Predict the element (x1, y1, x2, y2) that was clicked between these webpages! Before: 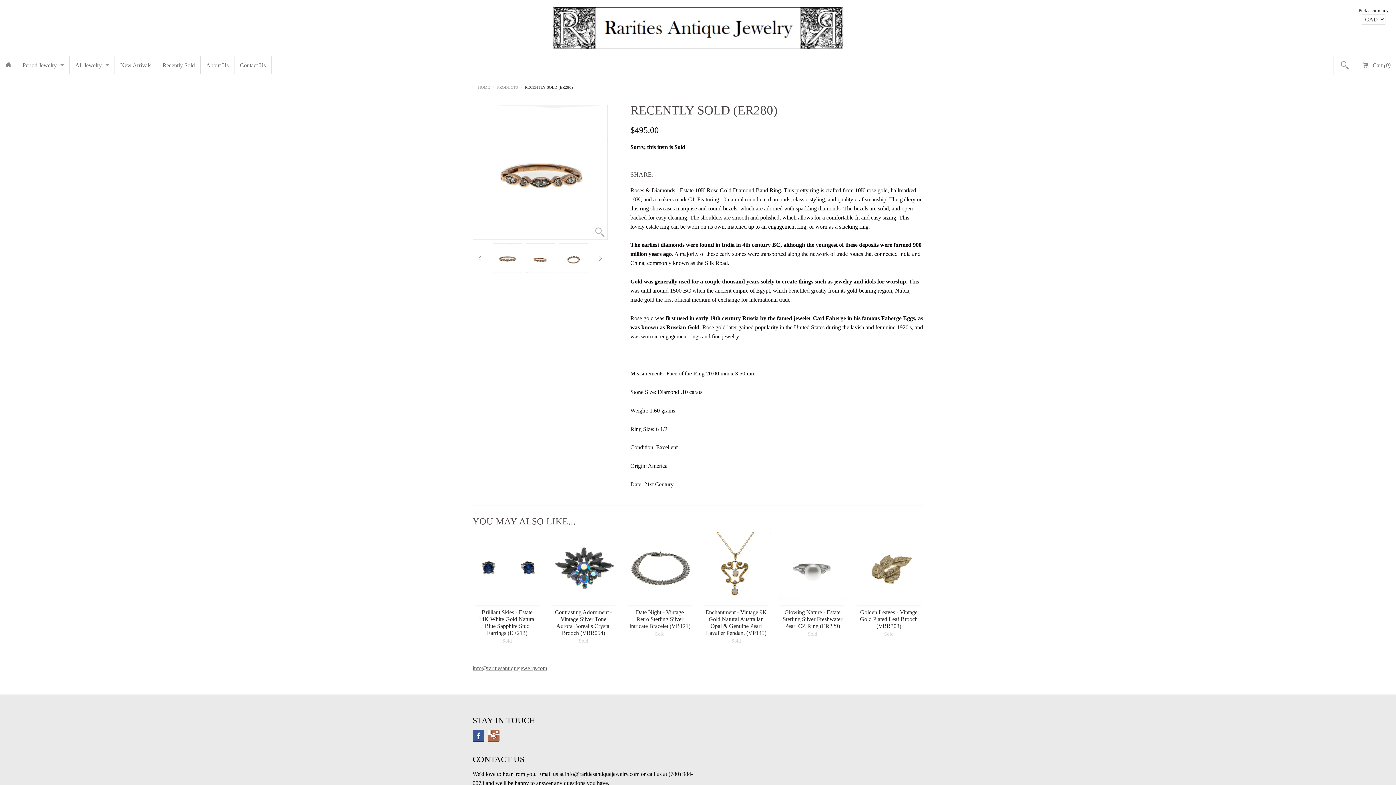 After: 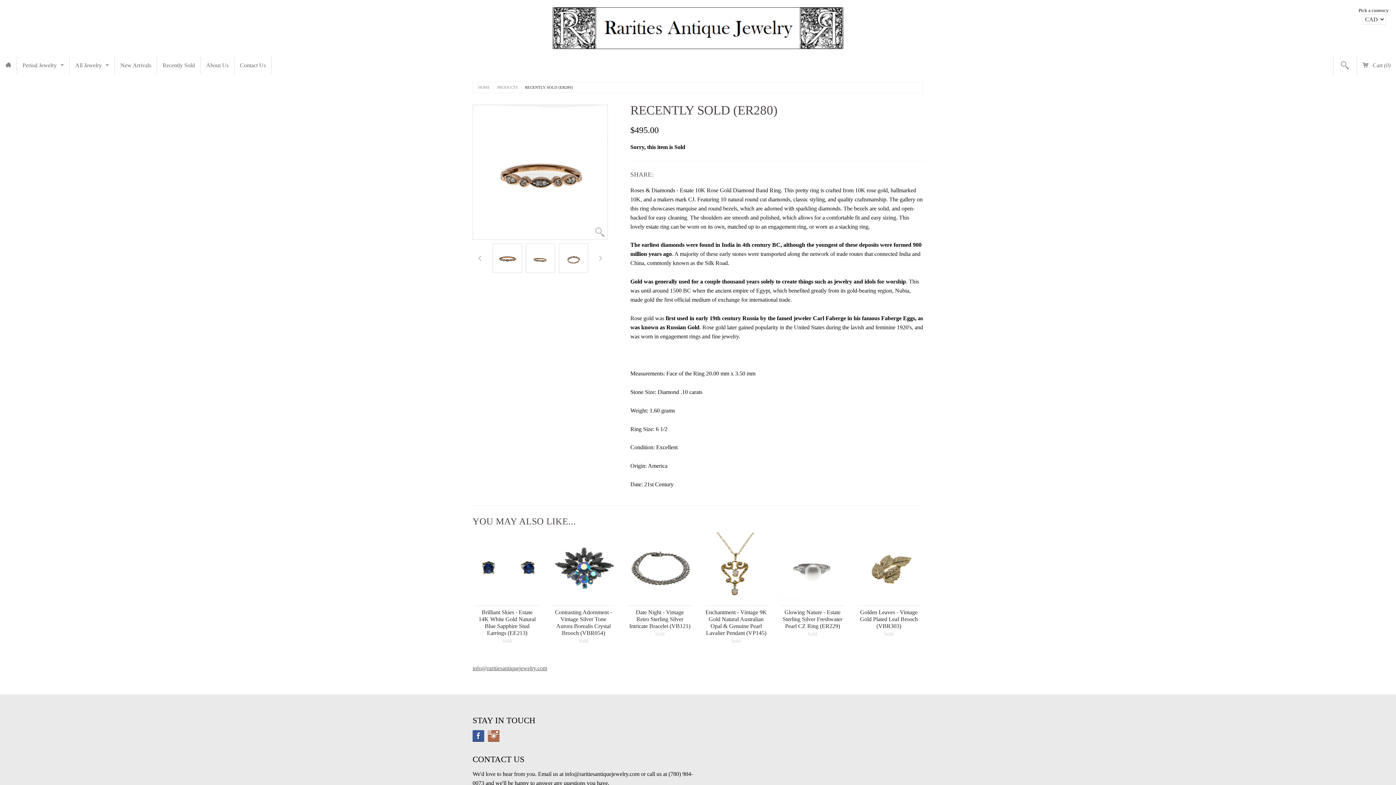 Action: bbox: (488, 730, 499, 742)